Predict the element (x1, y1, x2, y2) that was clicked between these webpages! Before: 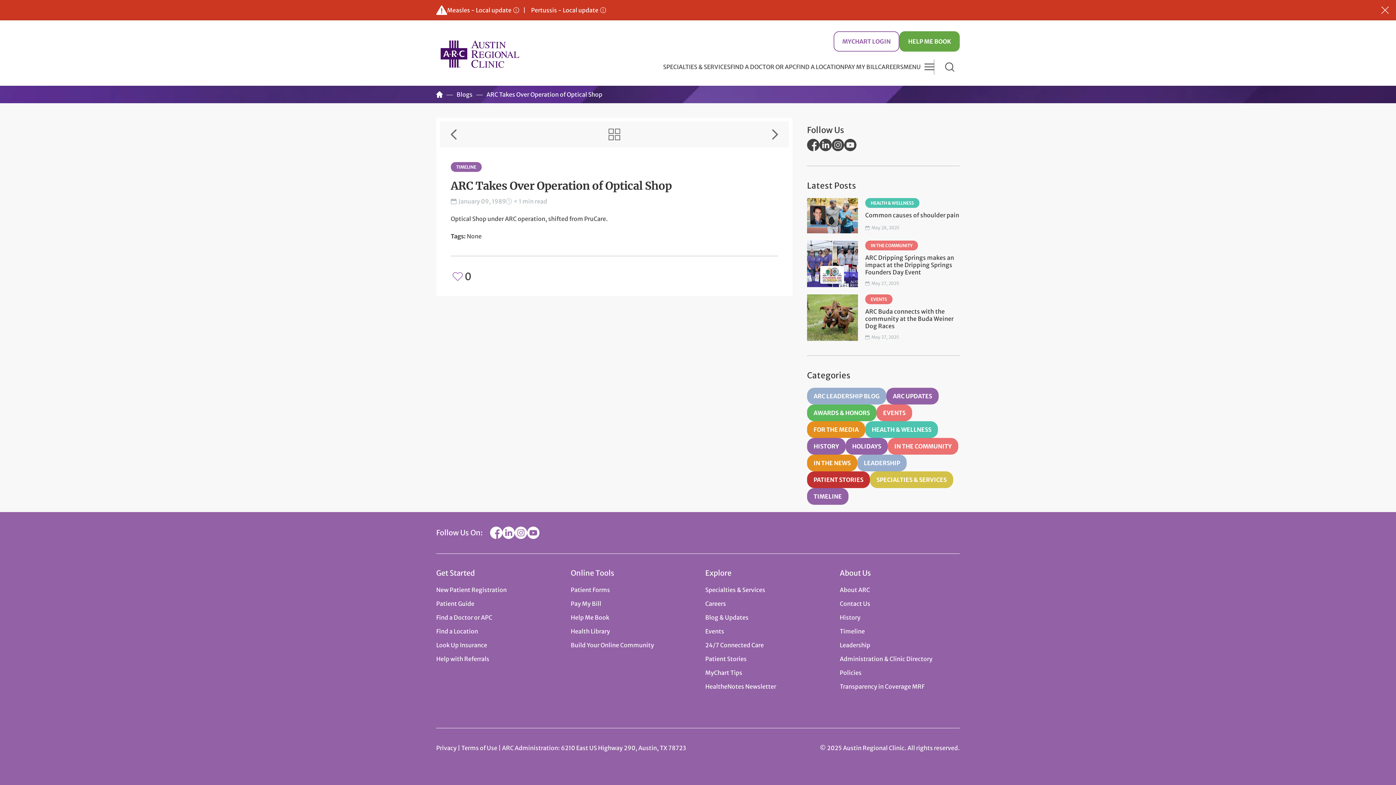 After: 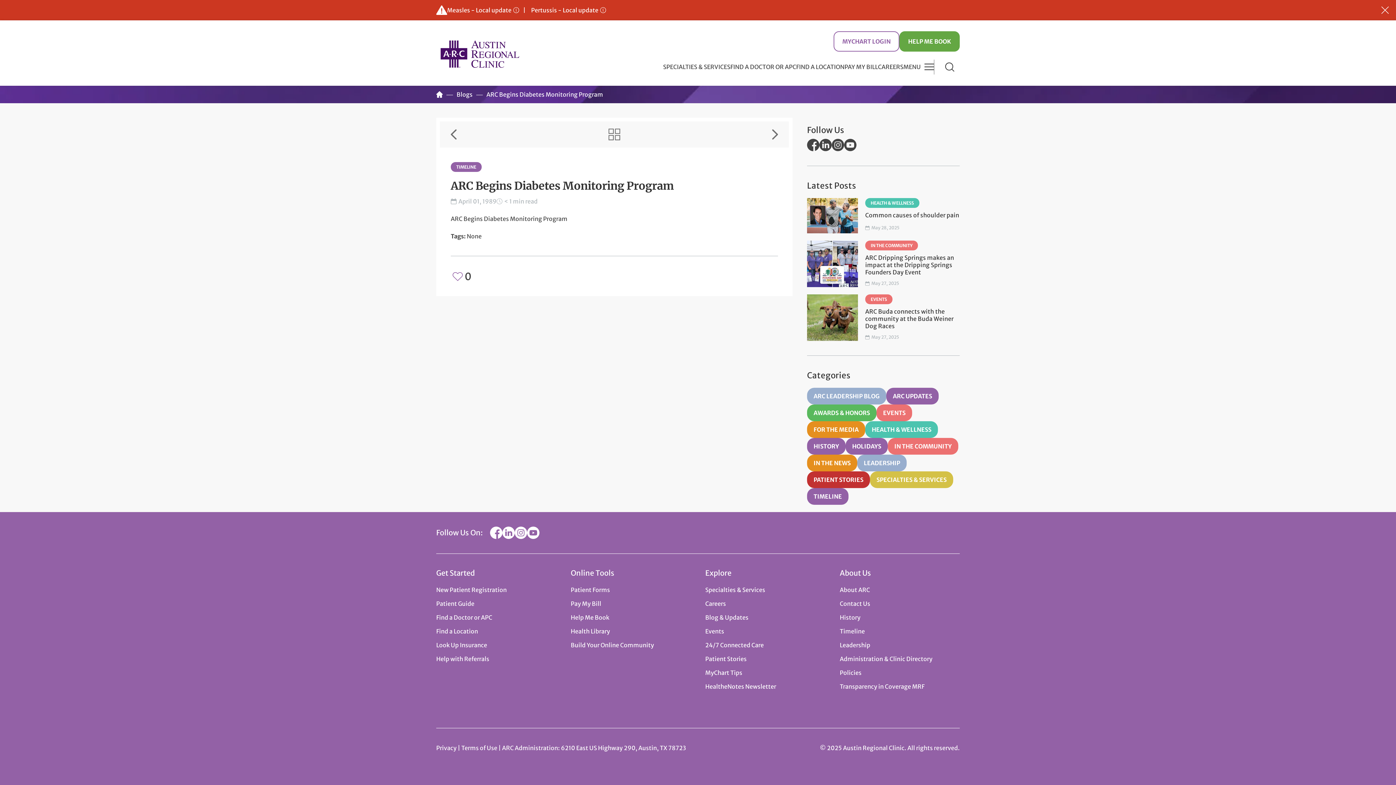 Action: label: Next Item bbox: (772, 128, 778, 140)